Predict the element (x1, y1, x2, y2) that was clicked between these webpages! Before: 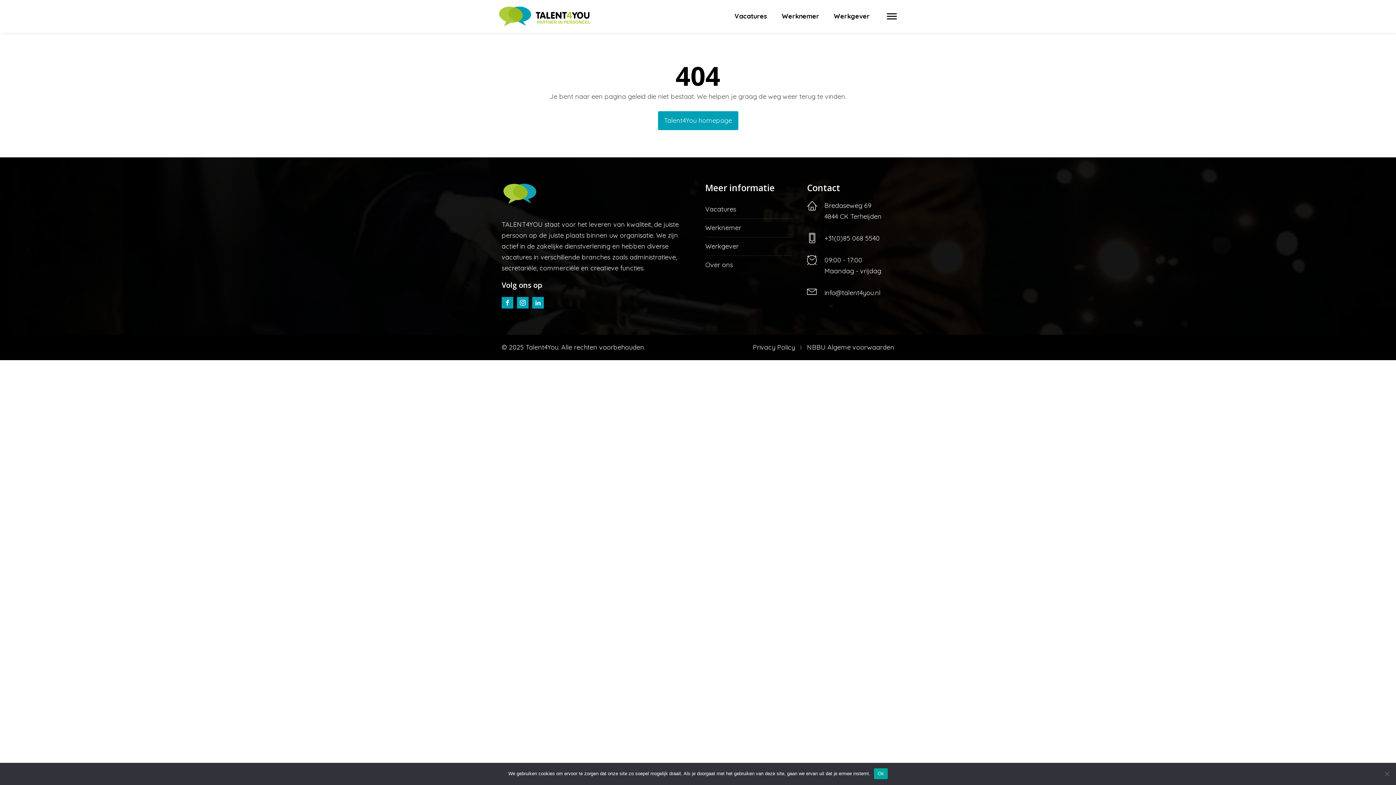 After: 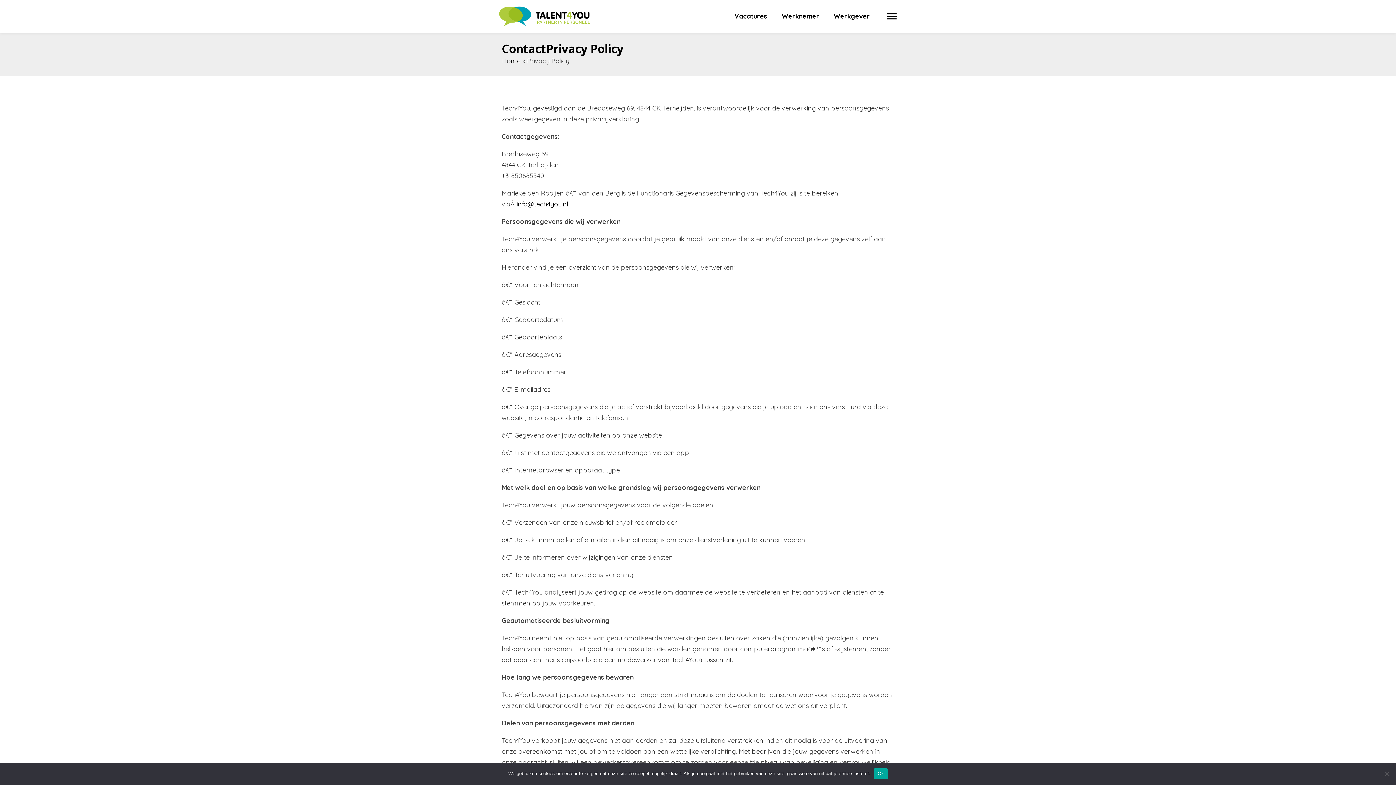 Action: bbox: (753, 342, 795, 353) label: Privacy Policy